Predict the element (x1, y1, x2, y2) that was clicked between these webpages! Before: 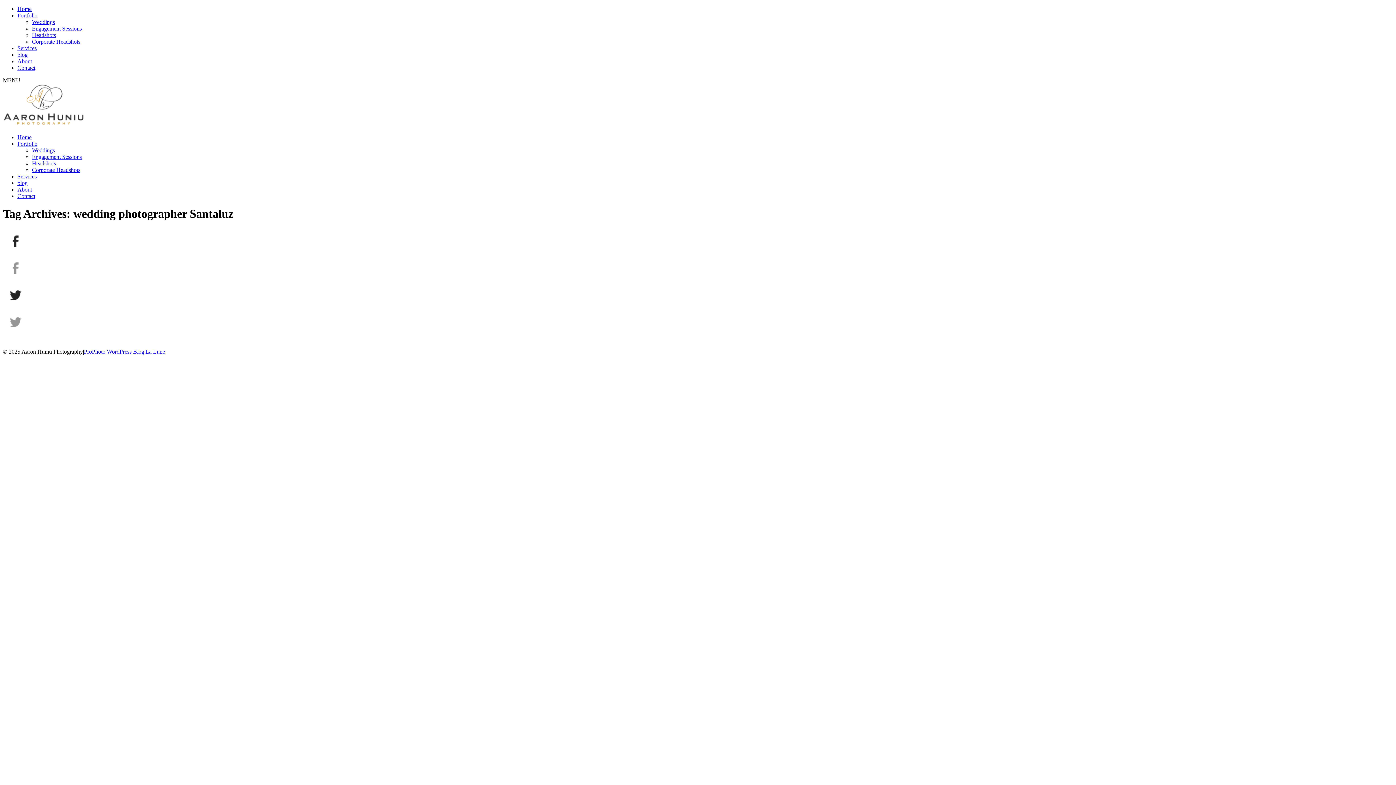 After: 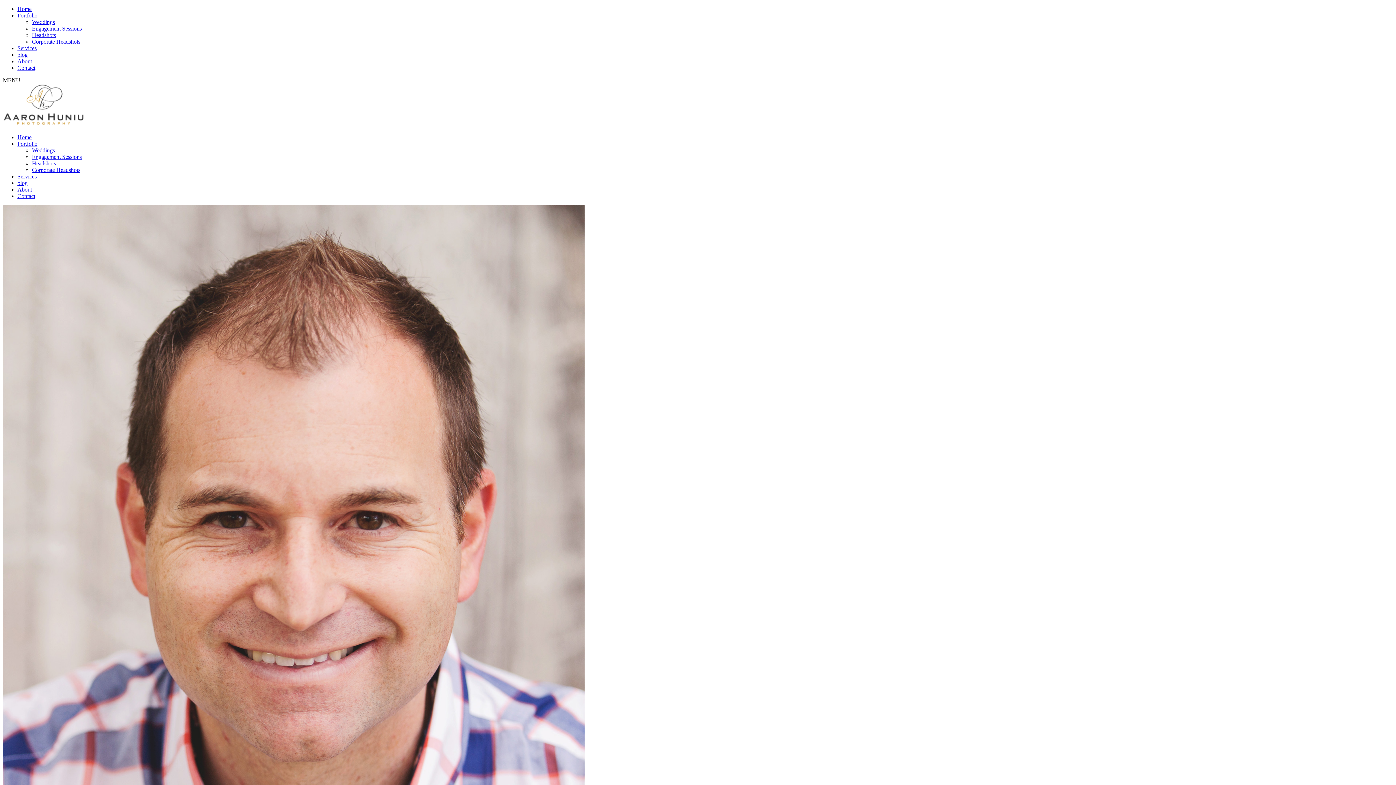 Action: label: About bbox: (17, 186, 32, 192)